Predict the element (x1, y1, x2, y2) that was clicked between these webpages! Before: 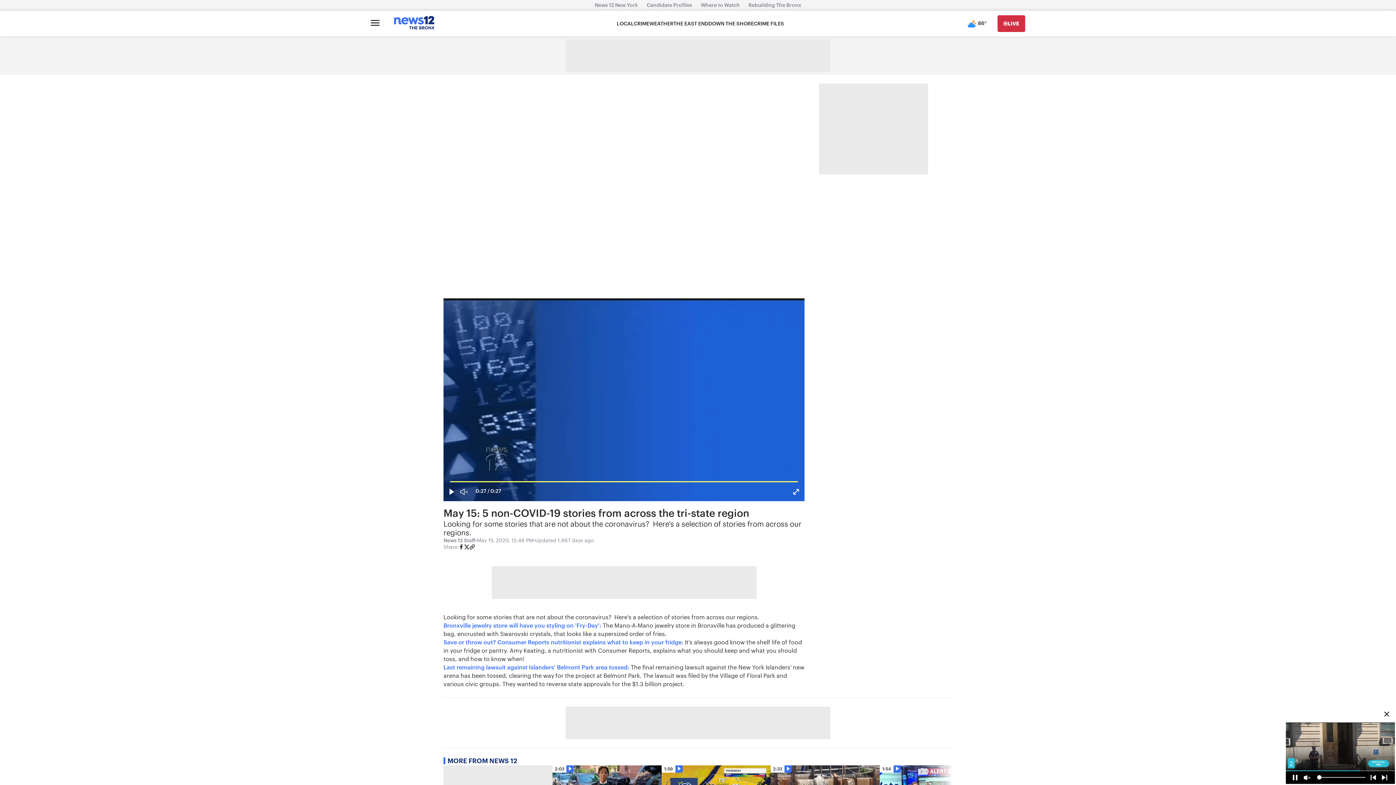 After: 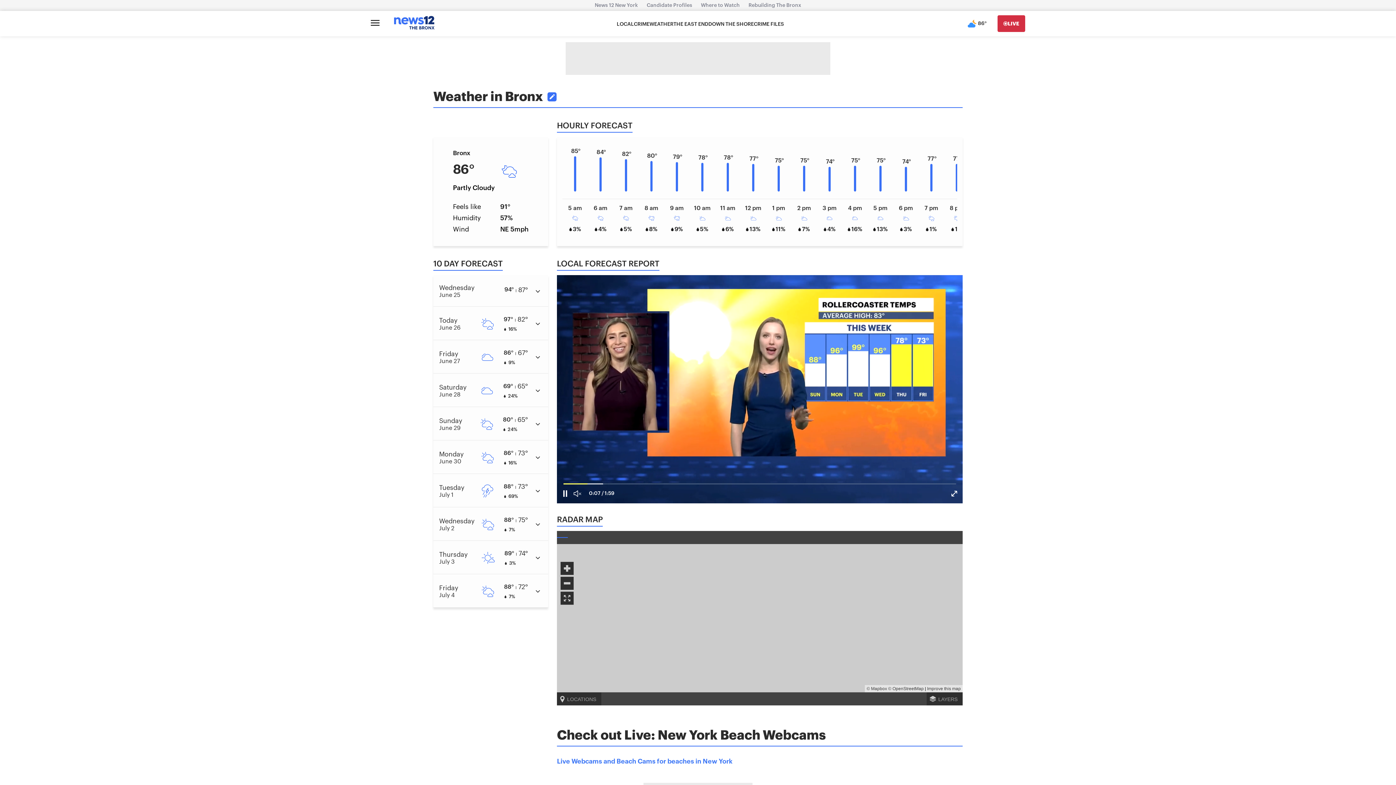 Action: label: 86° bbox: (966, 15, 986, 32)